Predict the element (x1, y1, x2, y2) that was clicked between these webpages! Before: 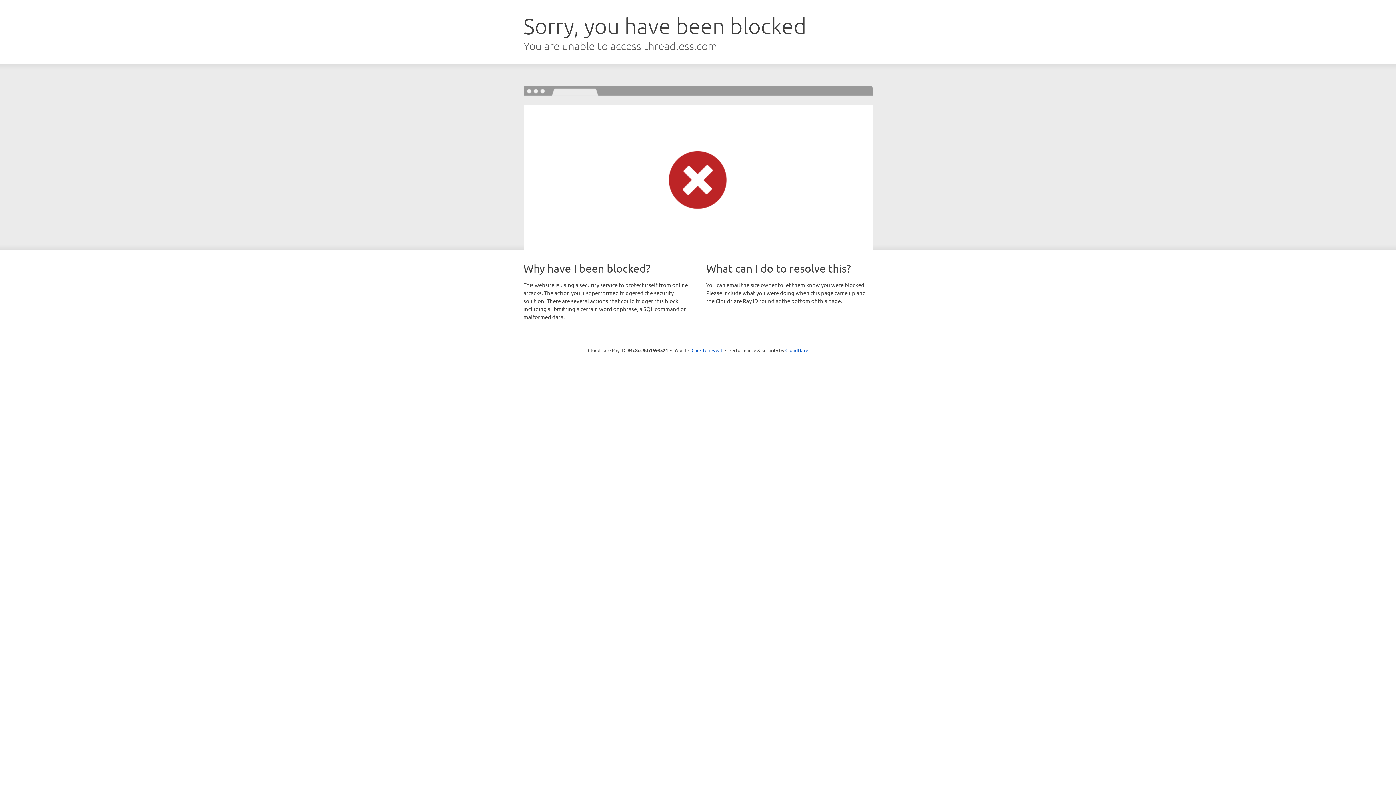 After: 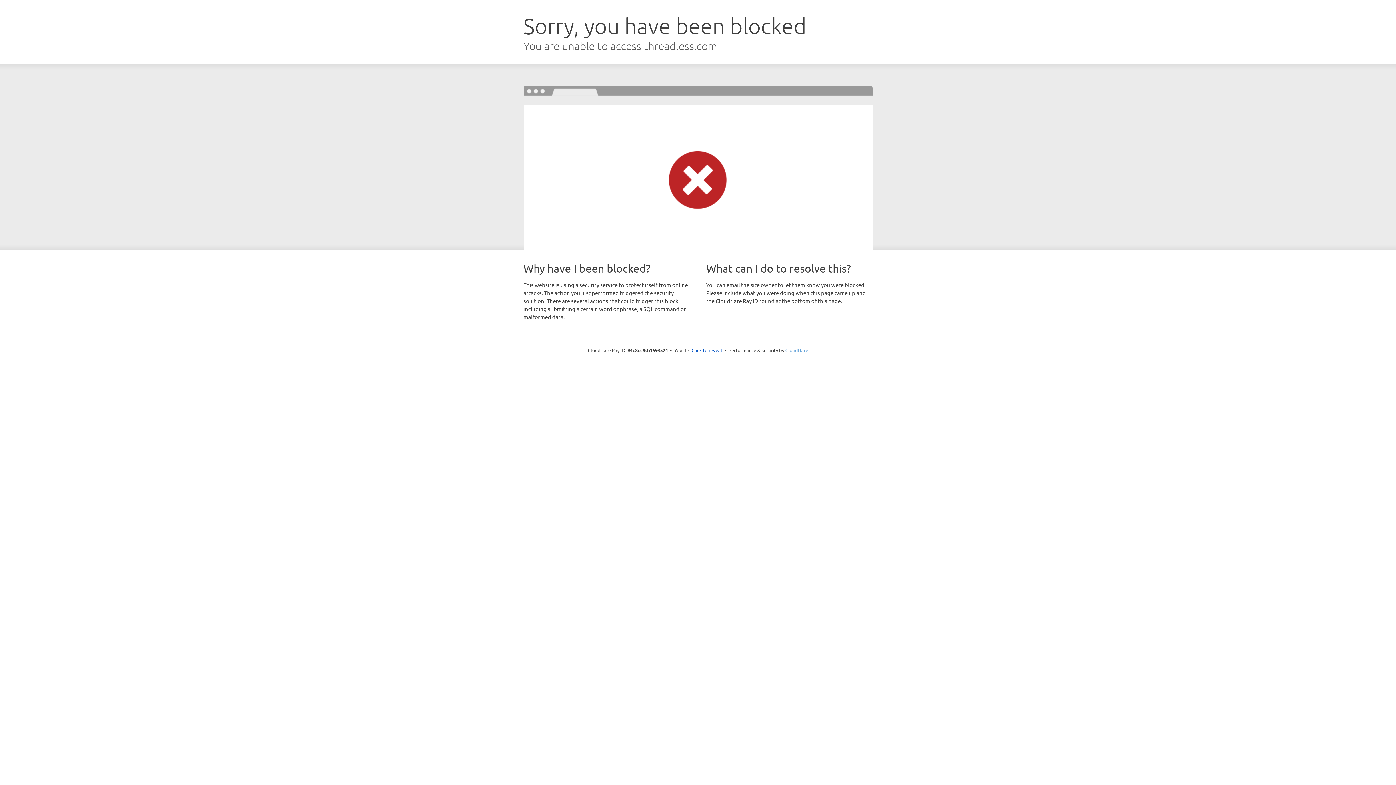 Action: label: Cloudflare bbox: (785, 347, 808, 353)